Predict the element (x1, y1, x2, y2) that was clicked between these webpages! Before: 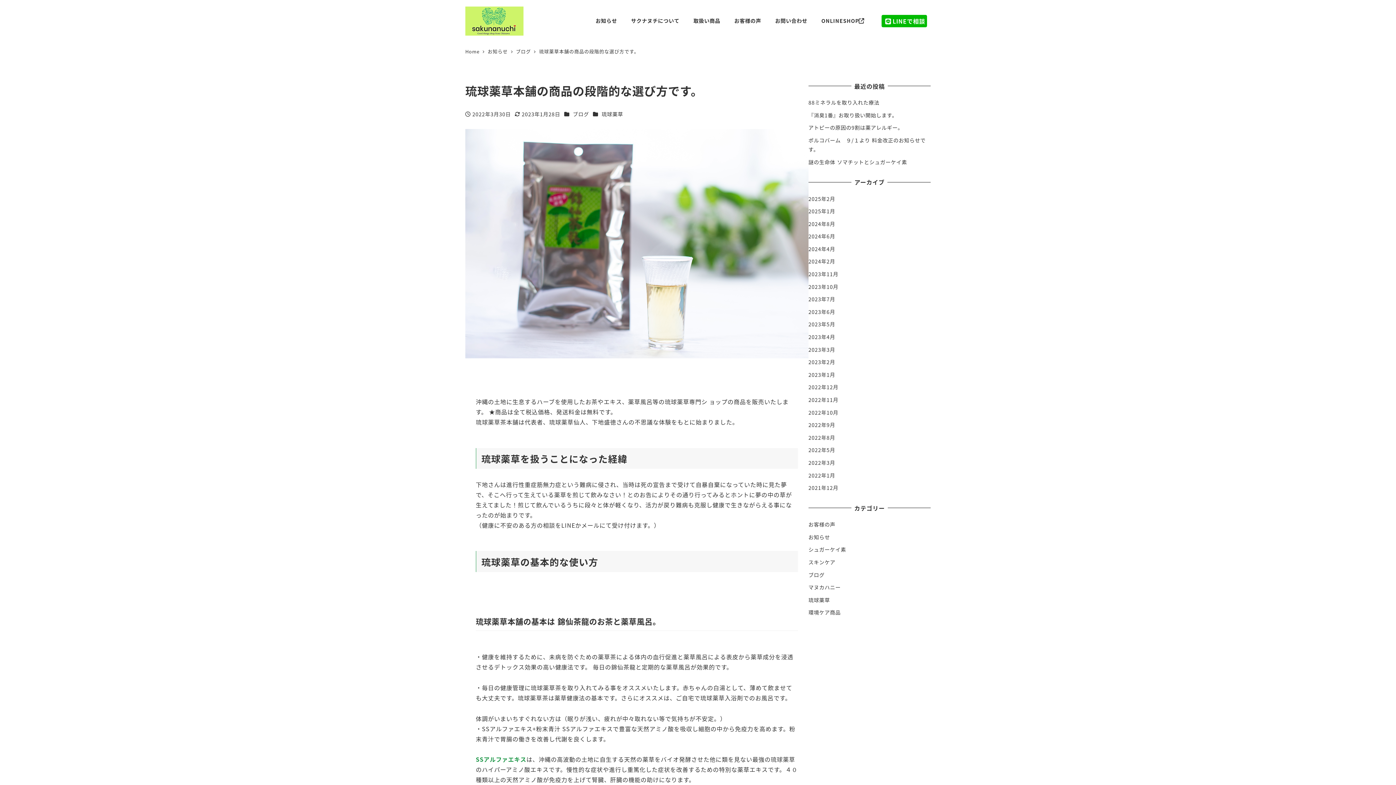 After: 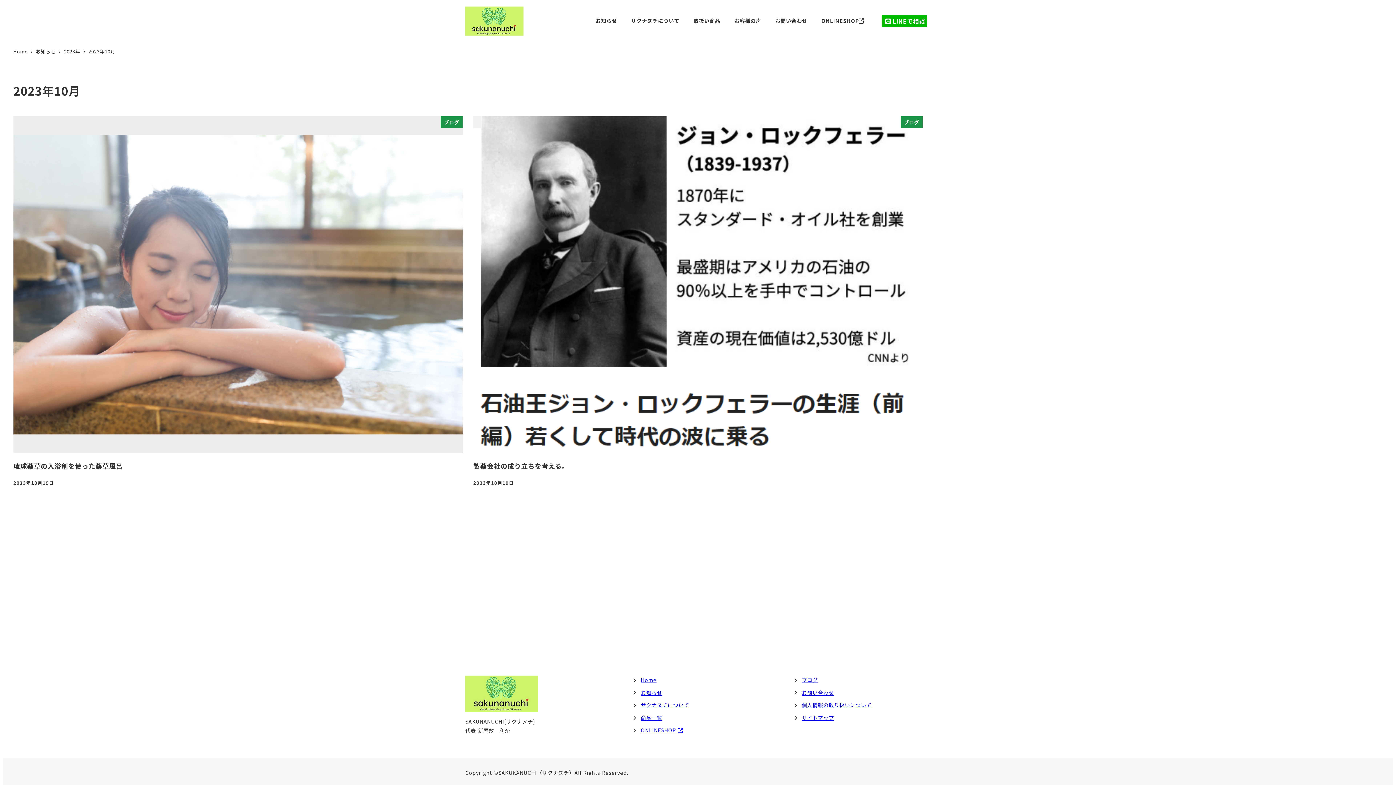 Action: bbox: (808, 283, 838, 290) label: 2023年10月